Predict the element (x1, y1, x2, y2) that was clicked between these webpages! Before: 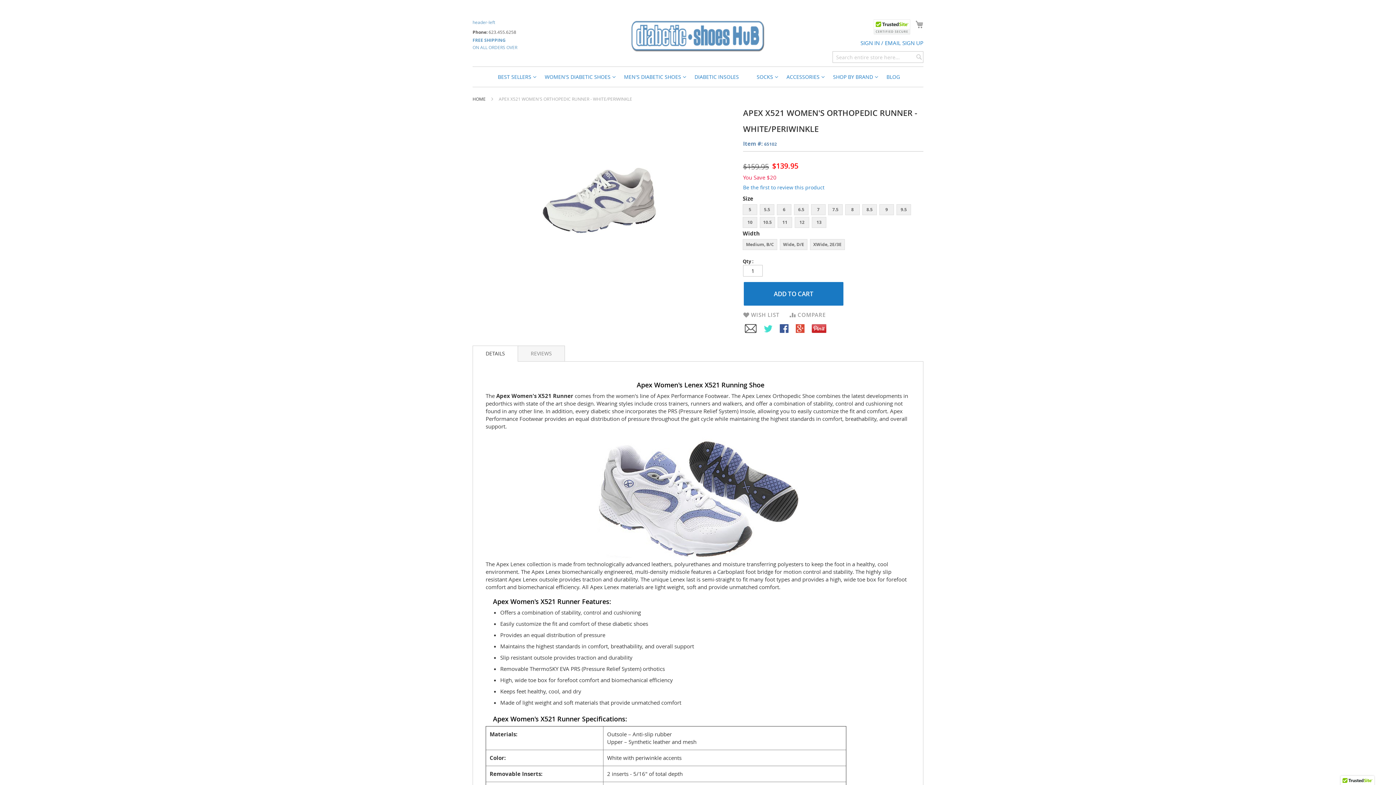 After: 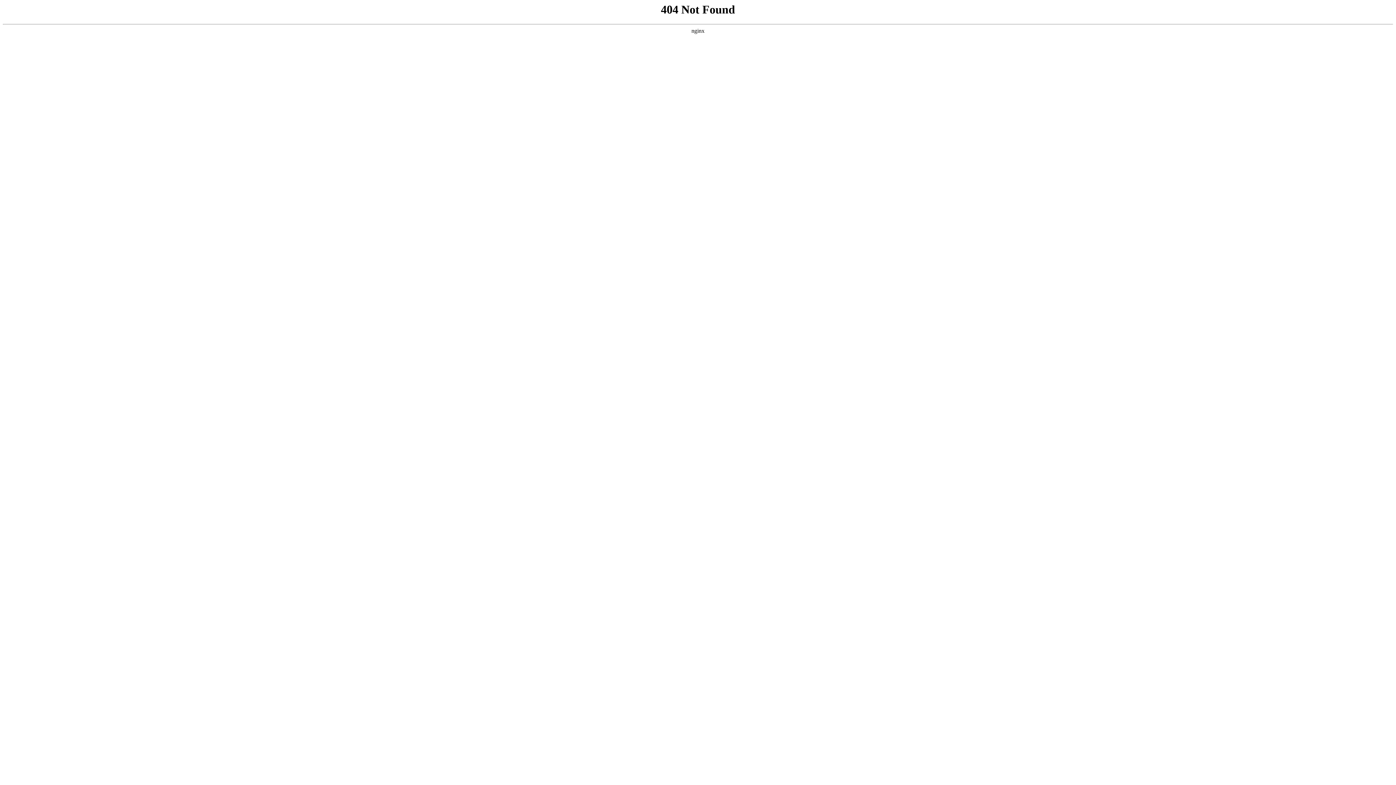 Action: bbox: (880, 66, 906, 86) label: BLOG